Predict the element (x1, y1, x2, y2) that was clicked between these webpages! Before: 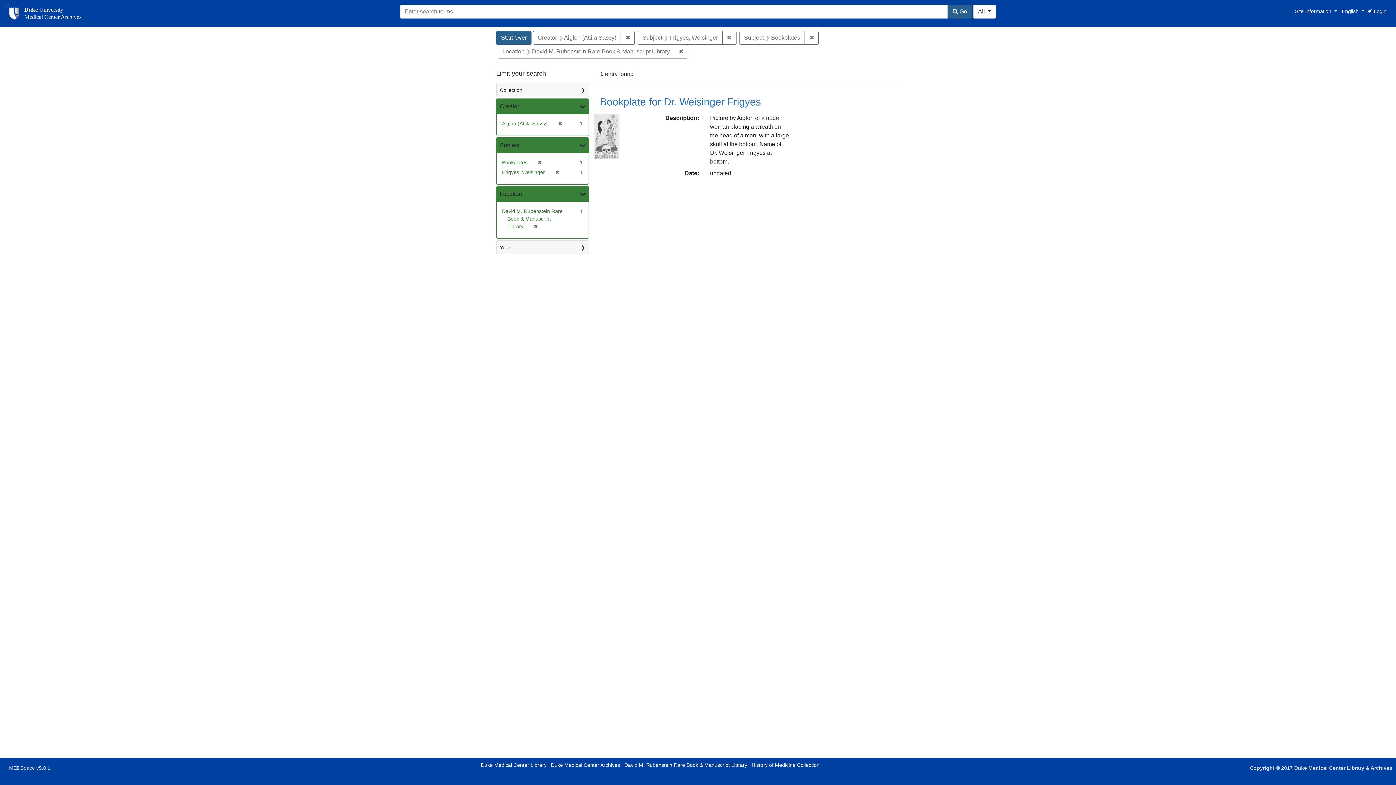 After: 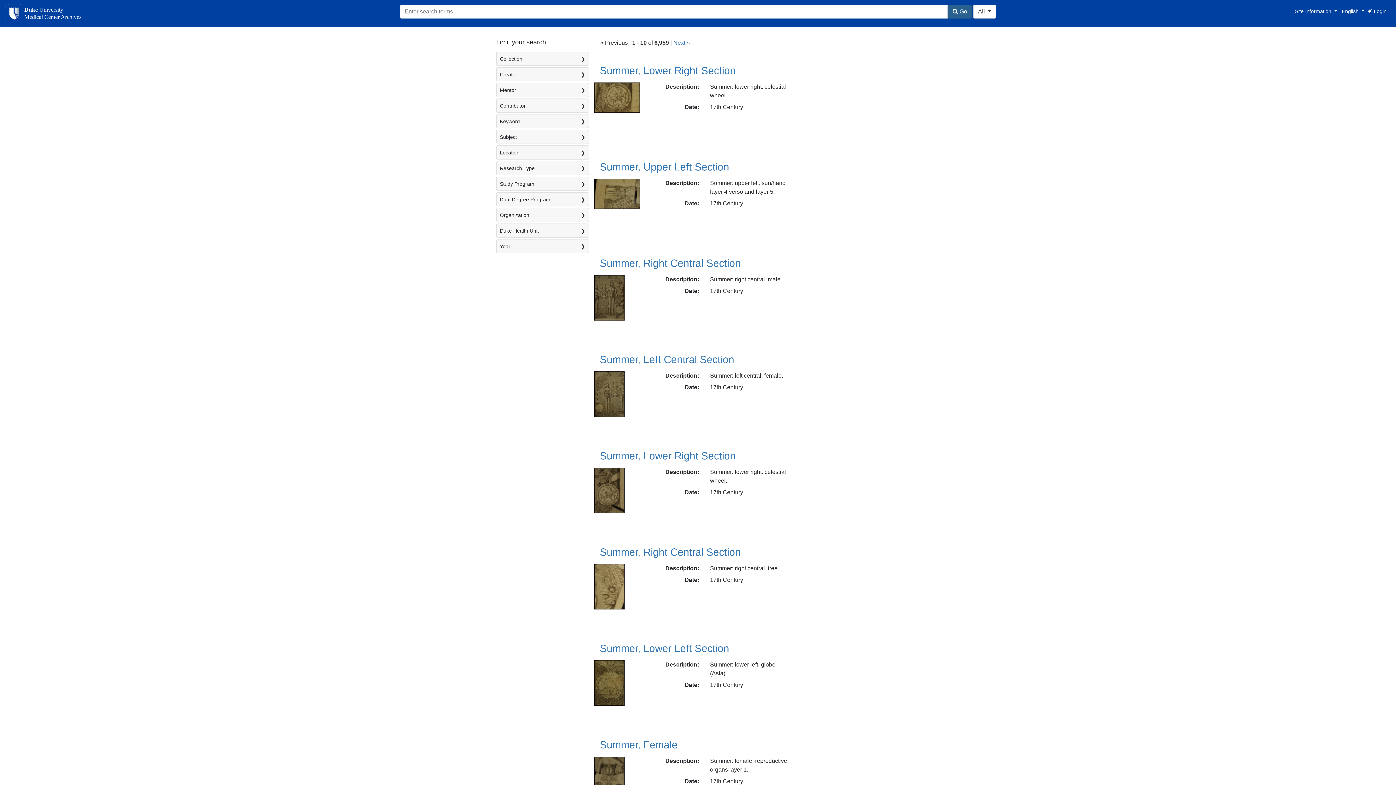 Action: label: Start Over bbox: (496, 30, 531, 44)